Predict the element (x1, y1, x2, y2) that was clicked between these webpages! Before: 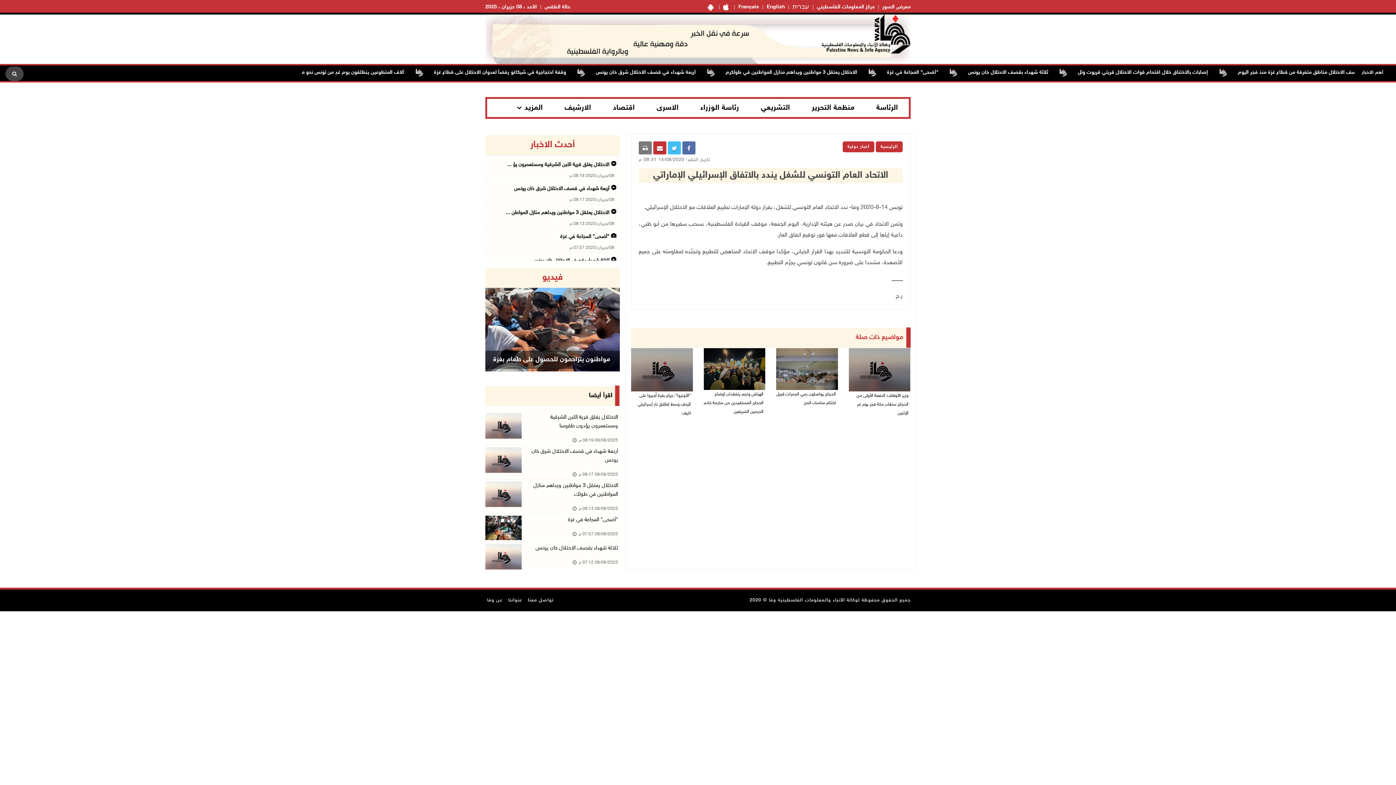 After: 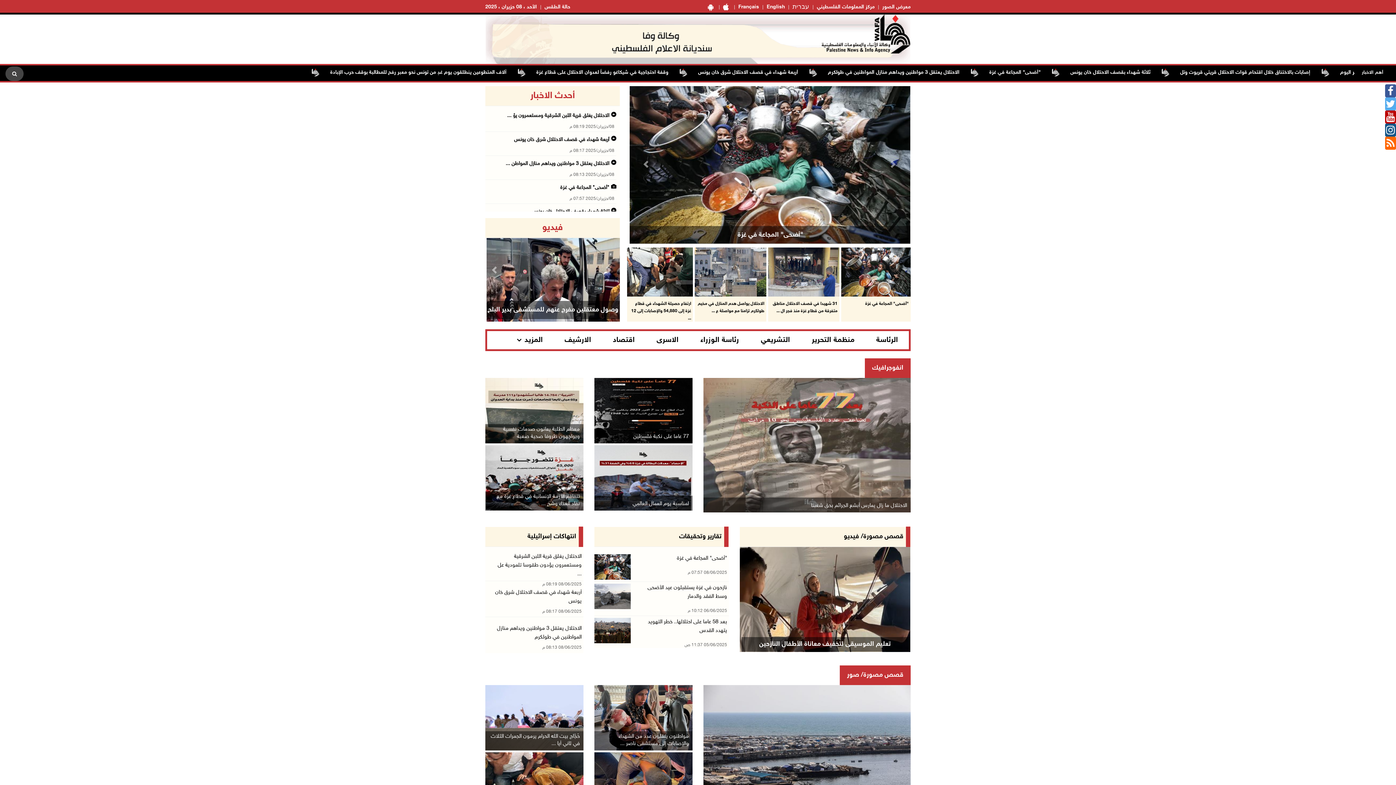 Action: label: الرئيسية bbox: (876, 141, 902, 152)